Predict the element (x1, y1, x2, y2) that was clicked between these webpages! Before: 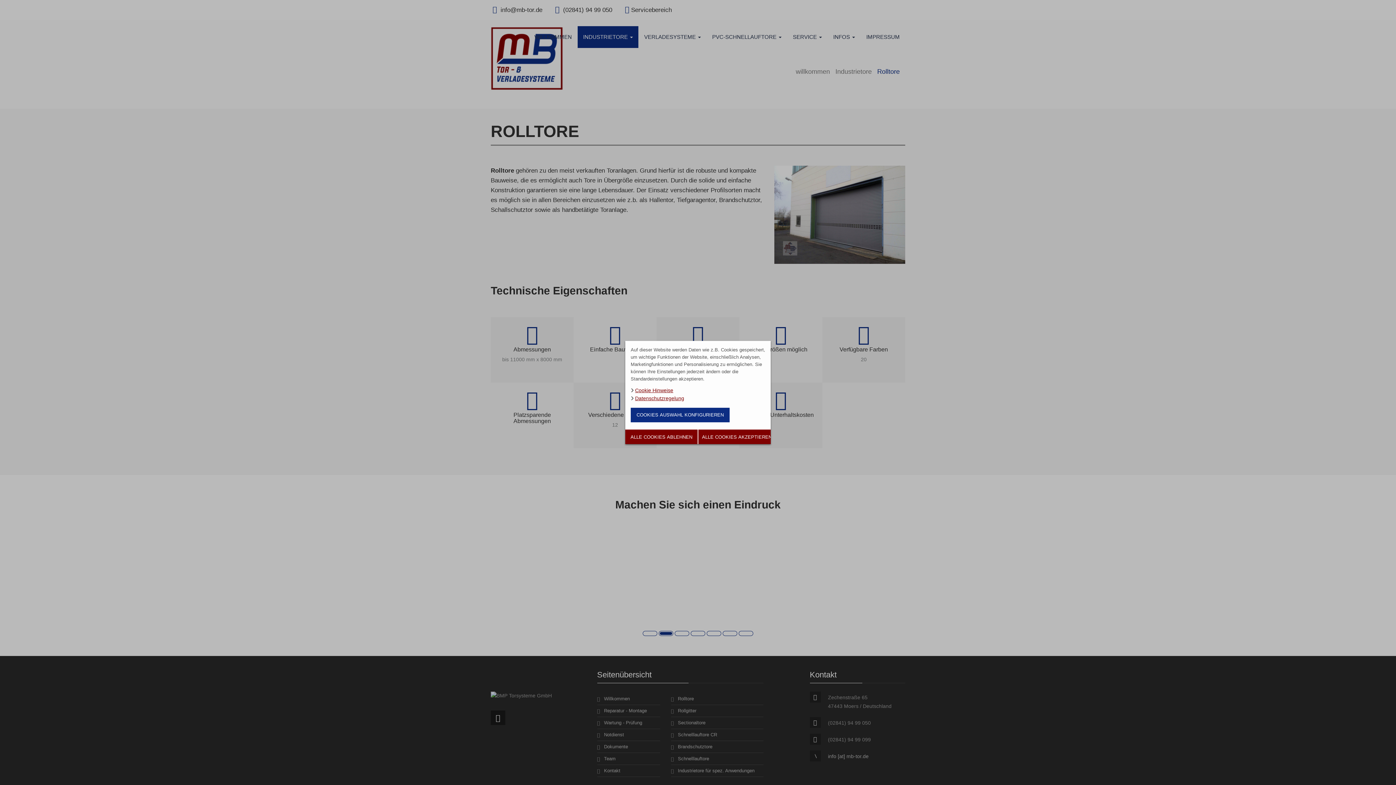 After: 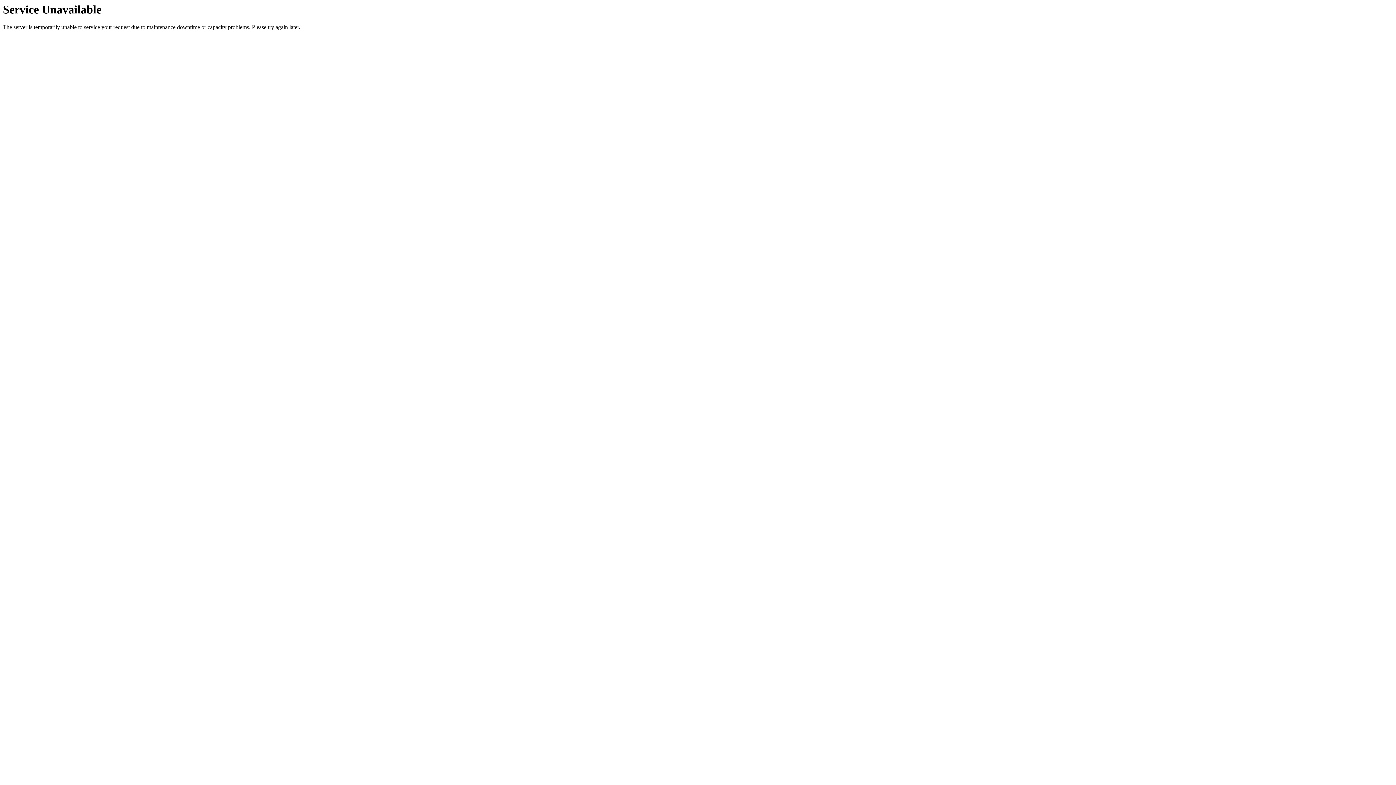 Action: label: Datenschutzregelung bbox: (630, 395, 684, 401)